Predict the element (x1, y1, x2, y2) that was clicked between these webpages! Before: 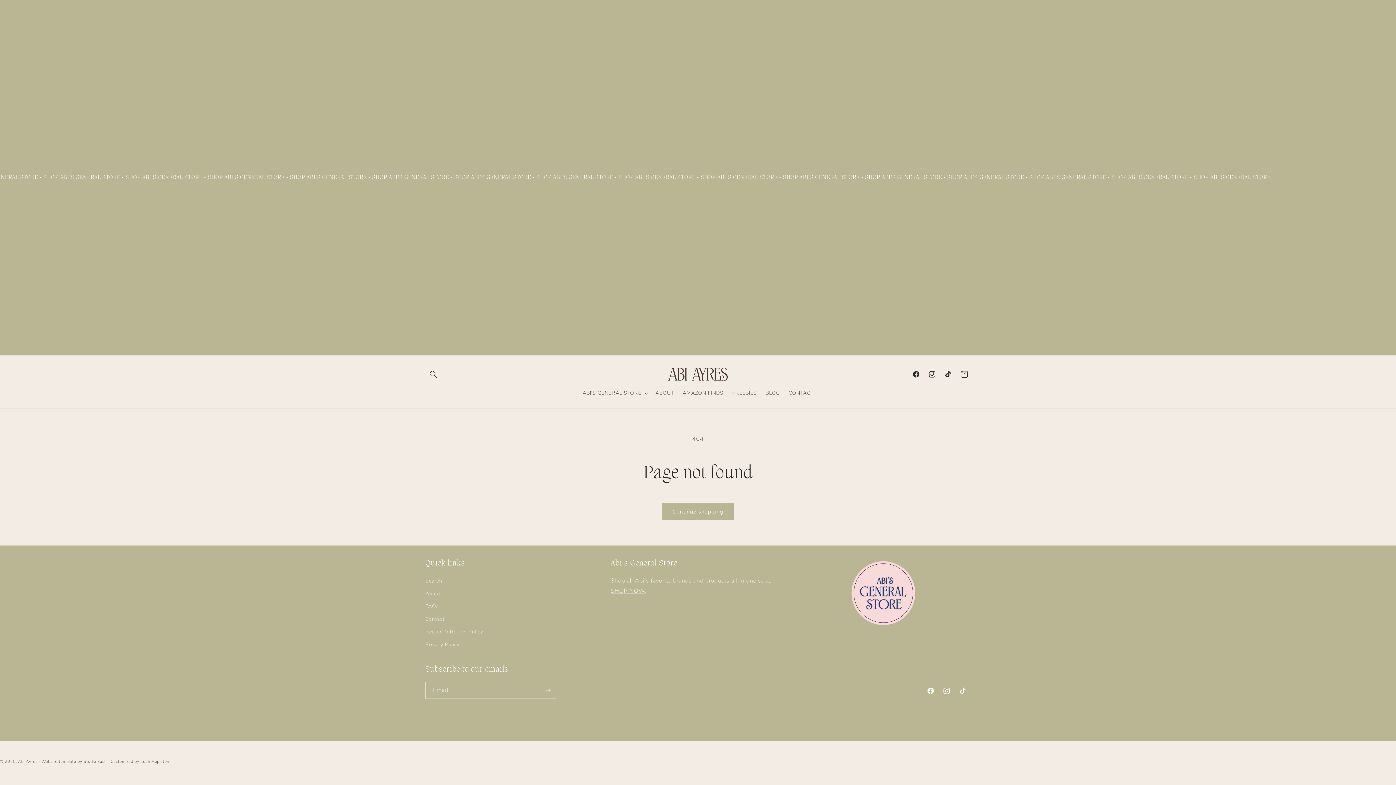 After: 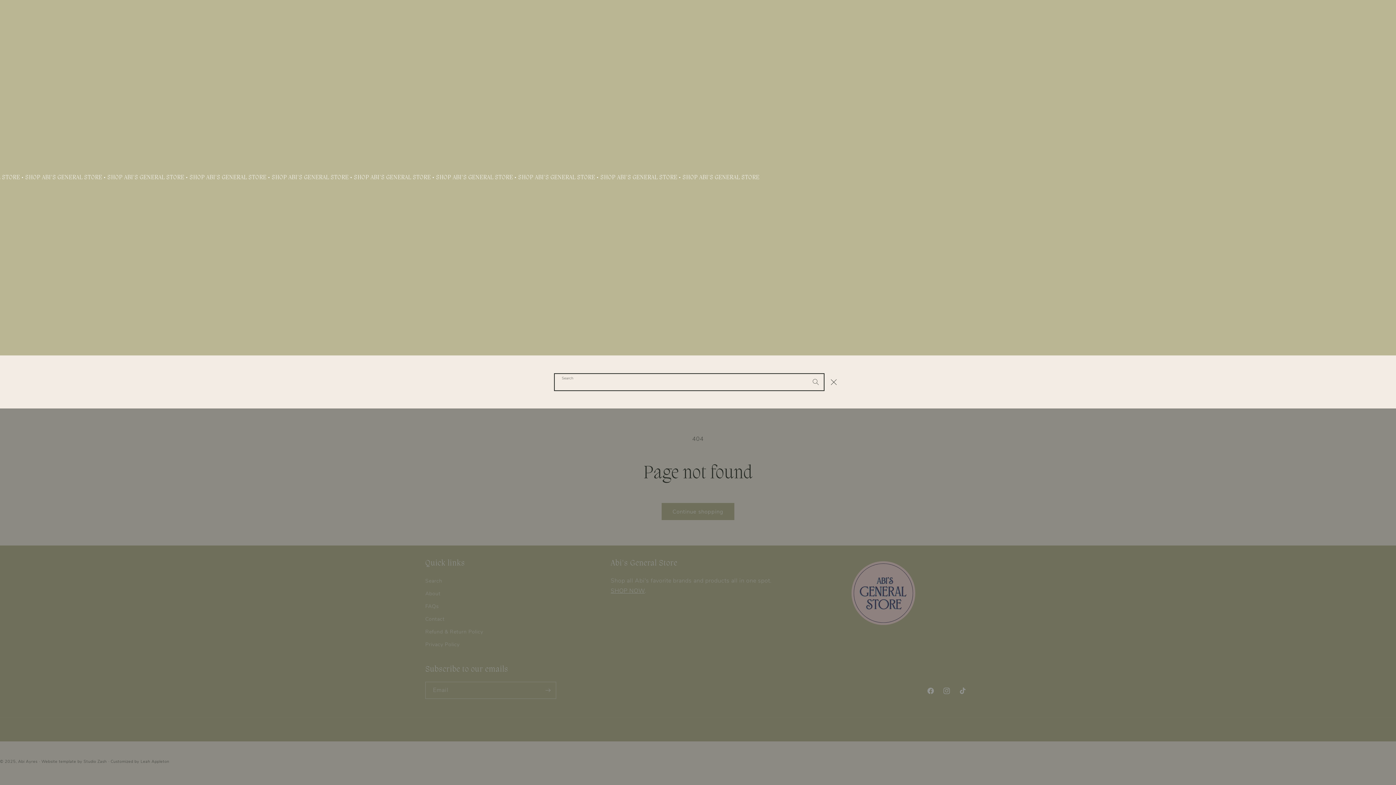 Action: label: Search bbox: (425, 366, 441, 382)